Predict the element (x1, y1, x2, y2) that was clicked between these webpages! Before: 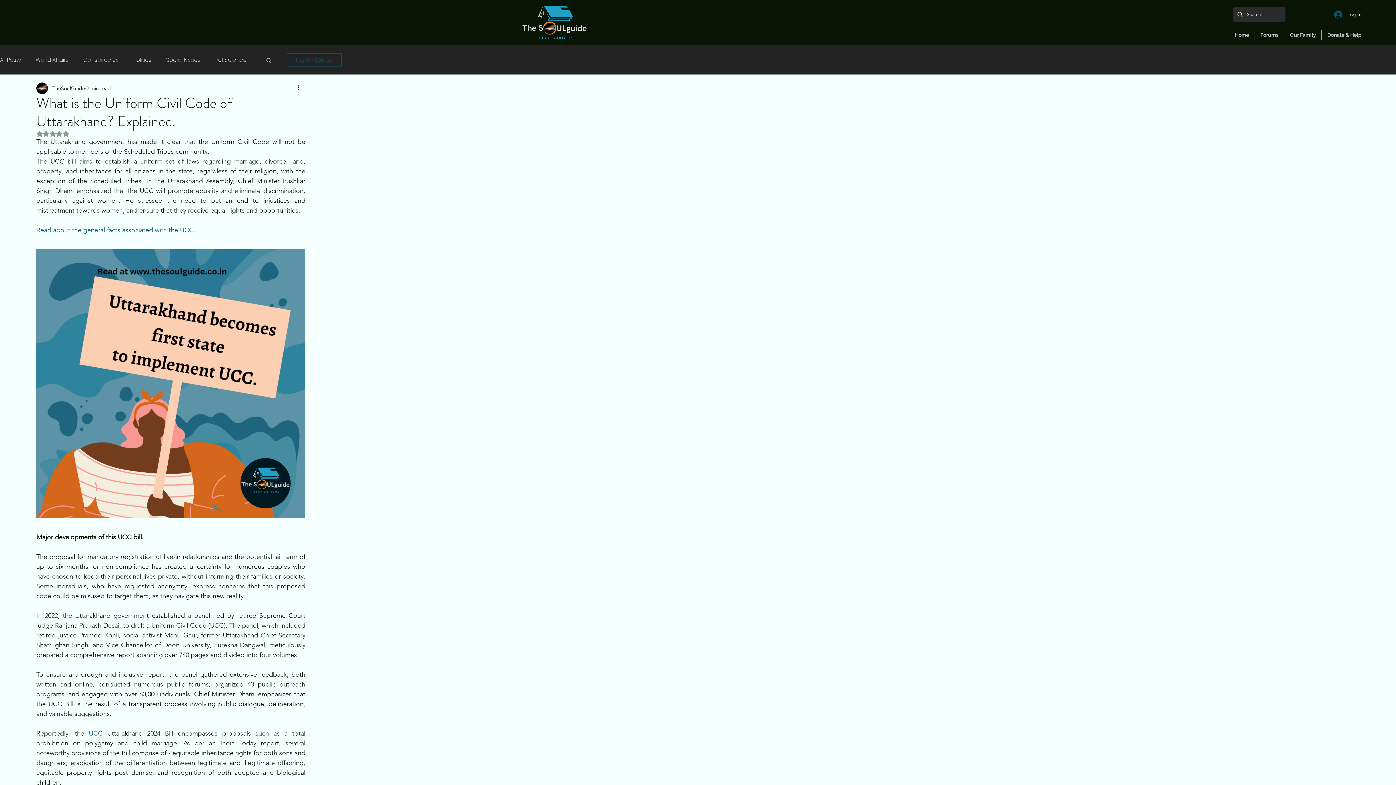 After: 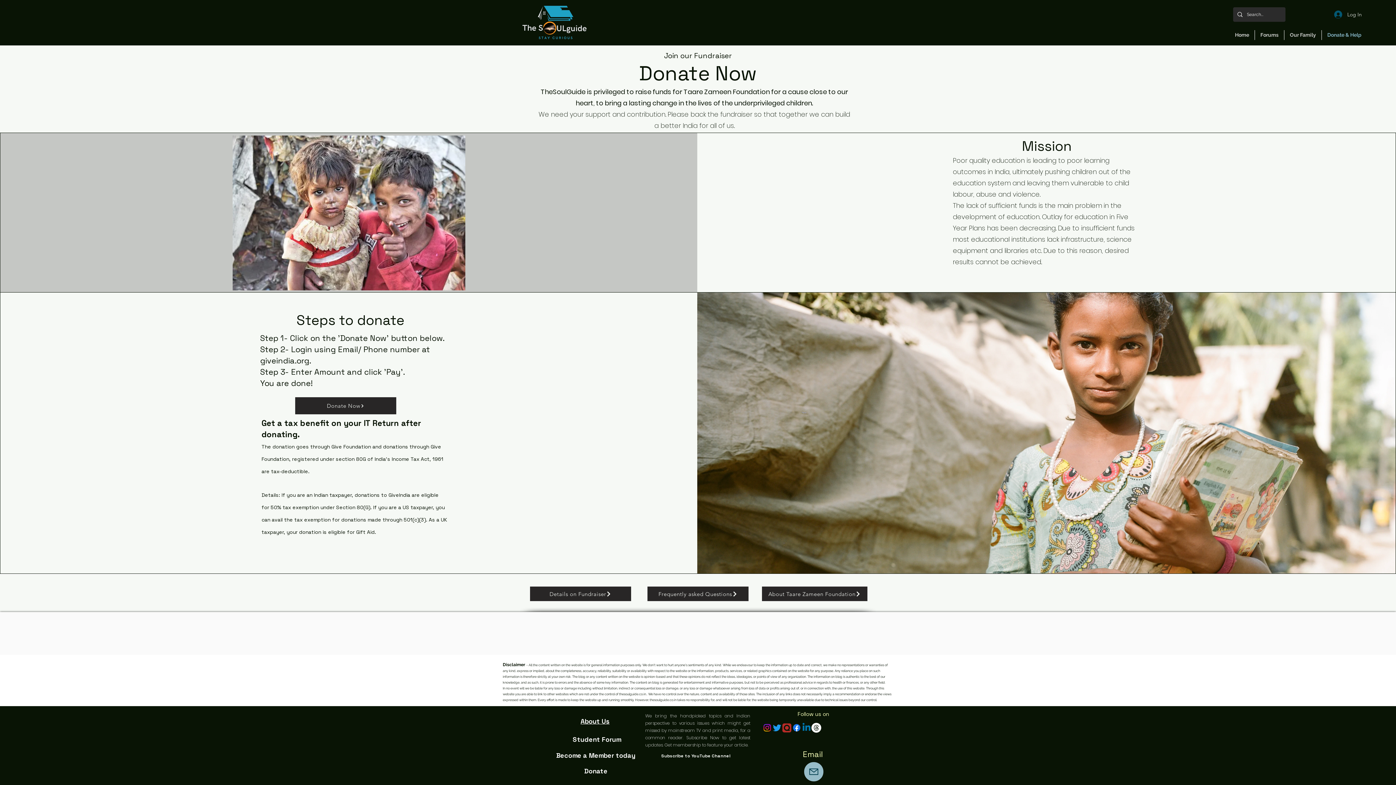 Action: bbox: (1322, 30, 1367, 40) label: Donate & Help